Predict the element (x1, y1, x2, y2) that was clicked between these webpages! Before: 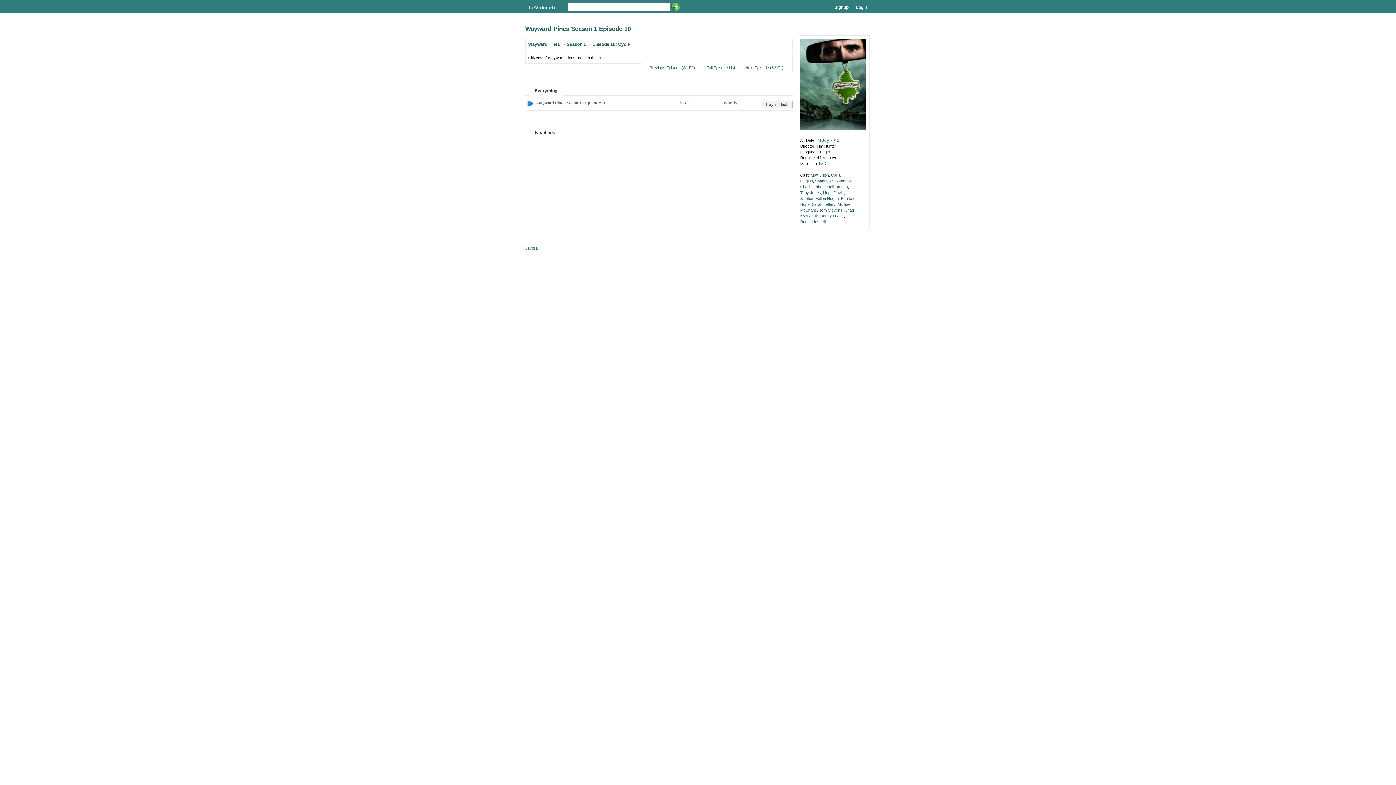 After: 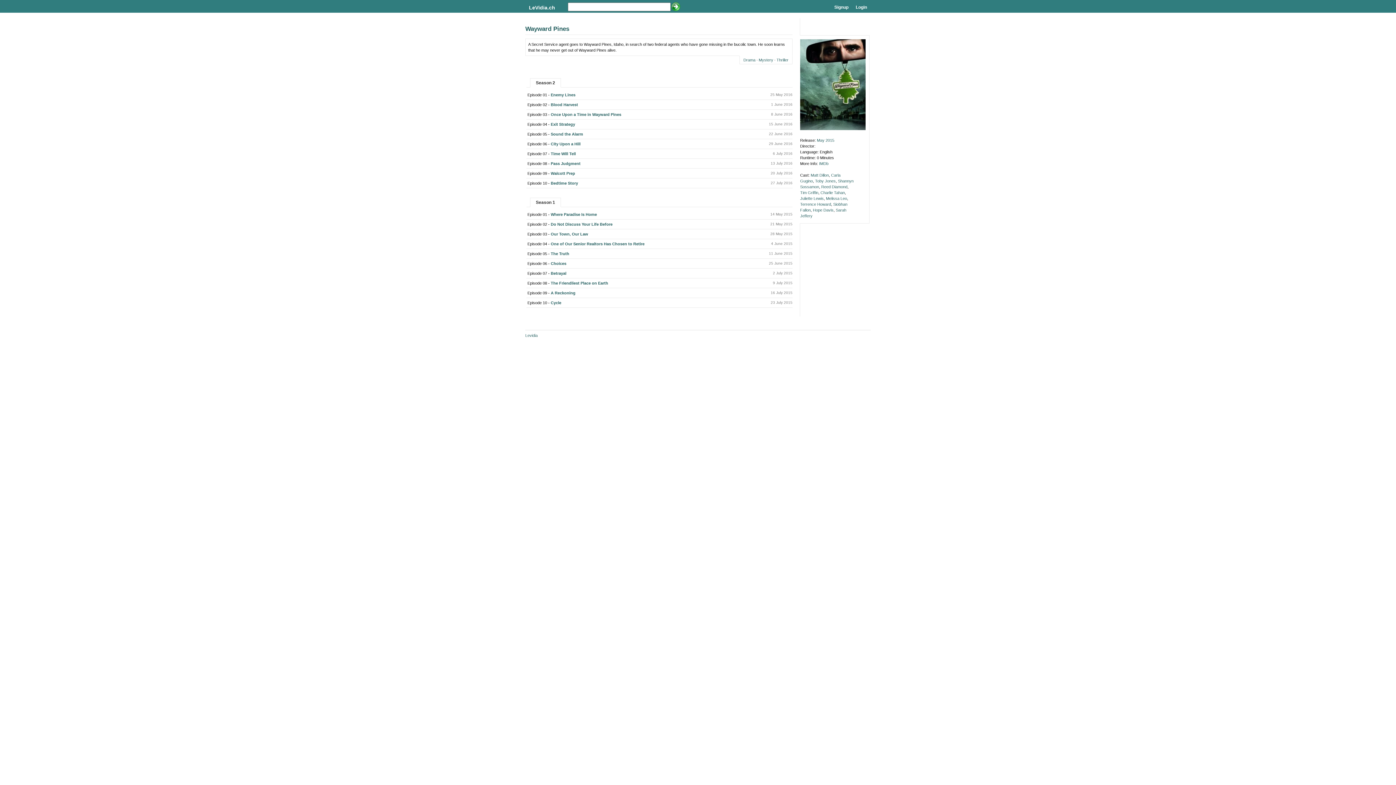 Action: bbox: (528, 41, 560, 46) label: Wayward Pines